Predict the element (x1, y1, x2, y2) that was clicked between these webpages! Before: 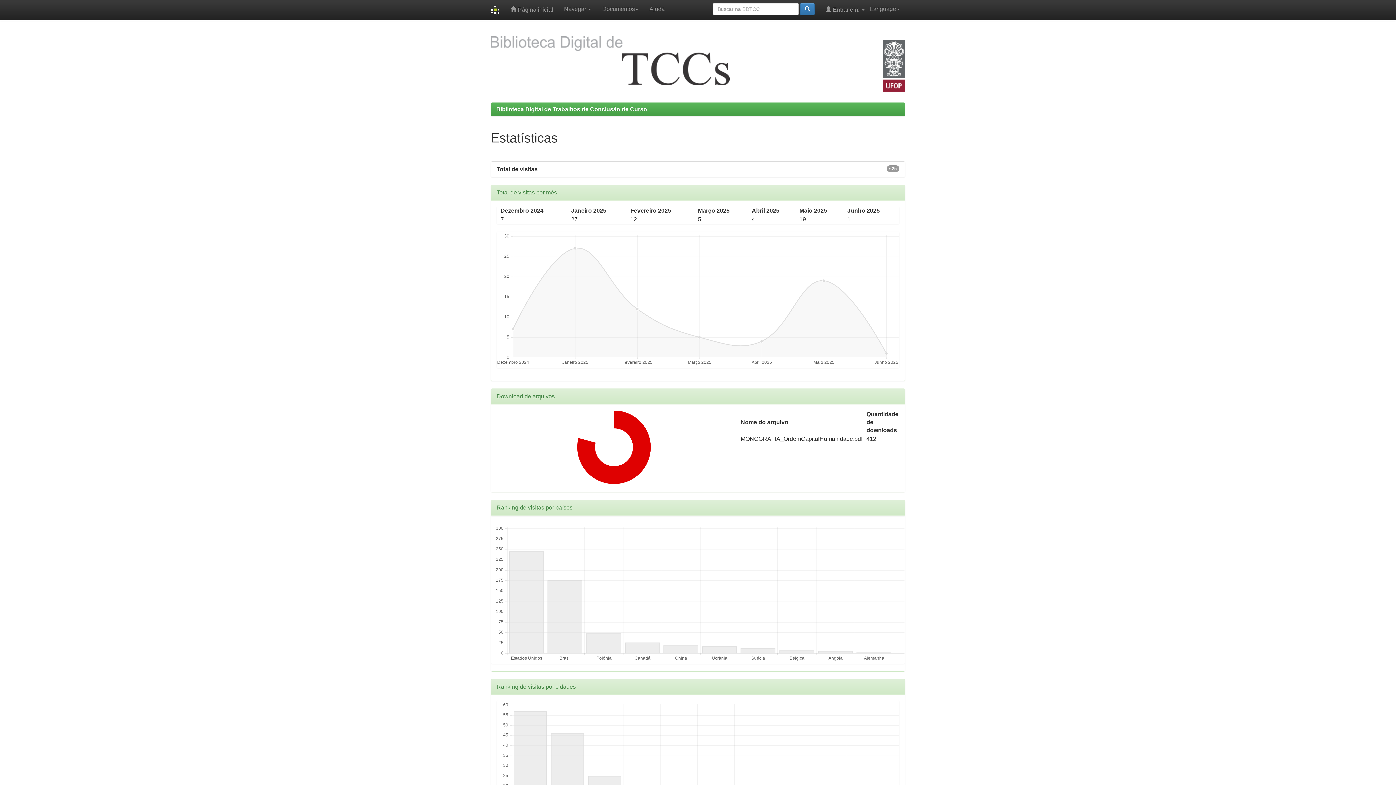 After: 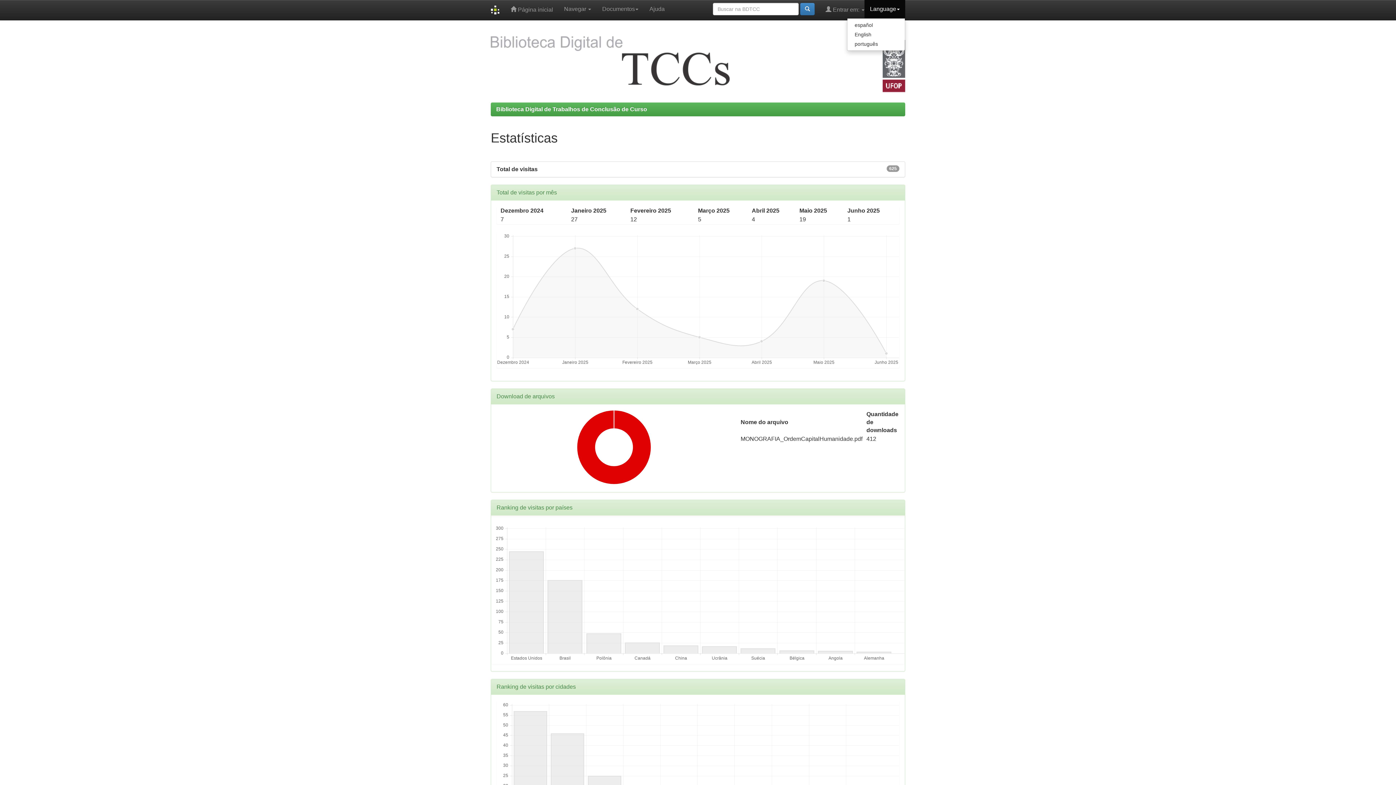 Action: bbox: (864, 0, 905, 18) label: Language